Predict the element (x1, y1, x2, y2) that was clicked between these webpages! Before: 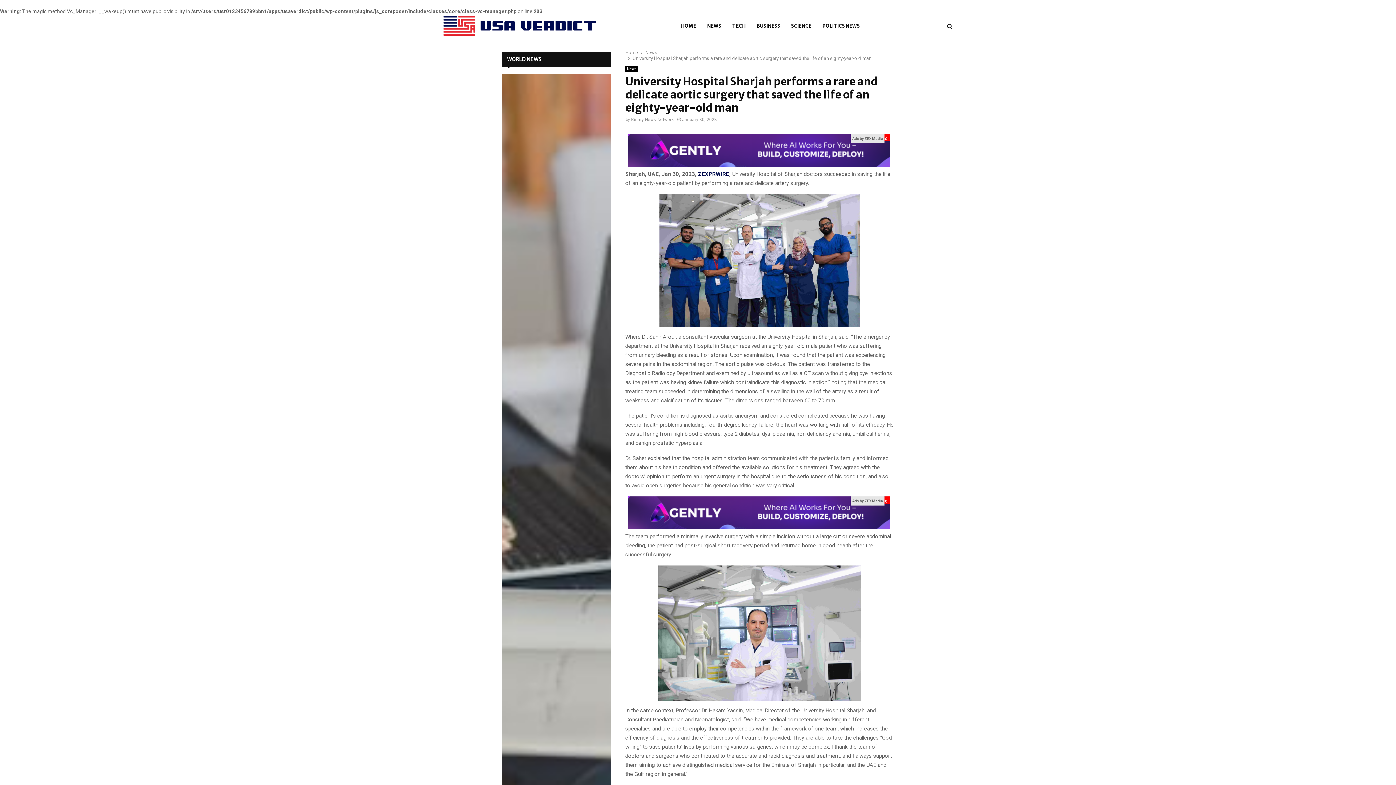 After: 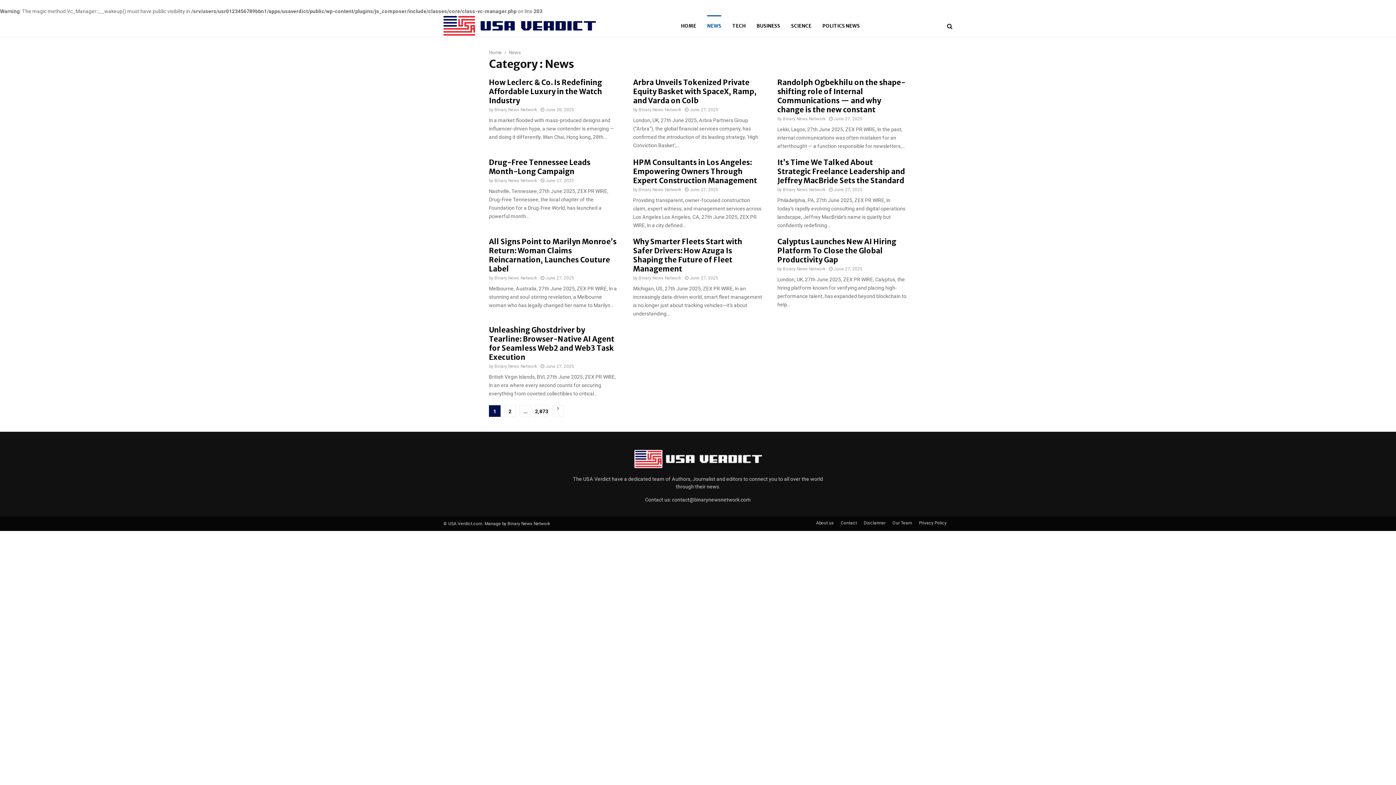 Action: label: News bbox: (645, 49, 657, 55)